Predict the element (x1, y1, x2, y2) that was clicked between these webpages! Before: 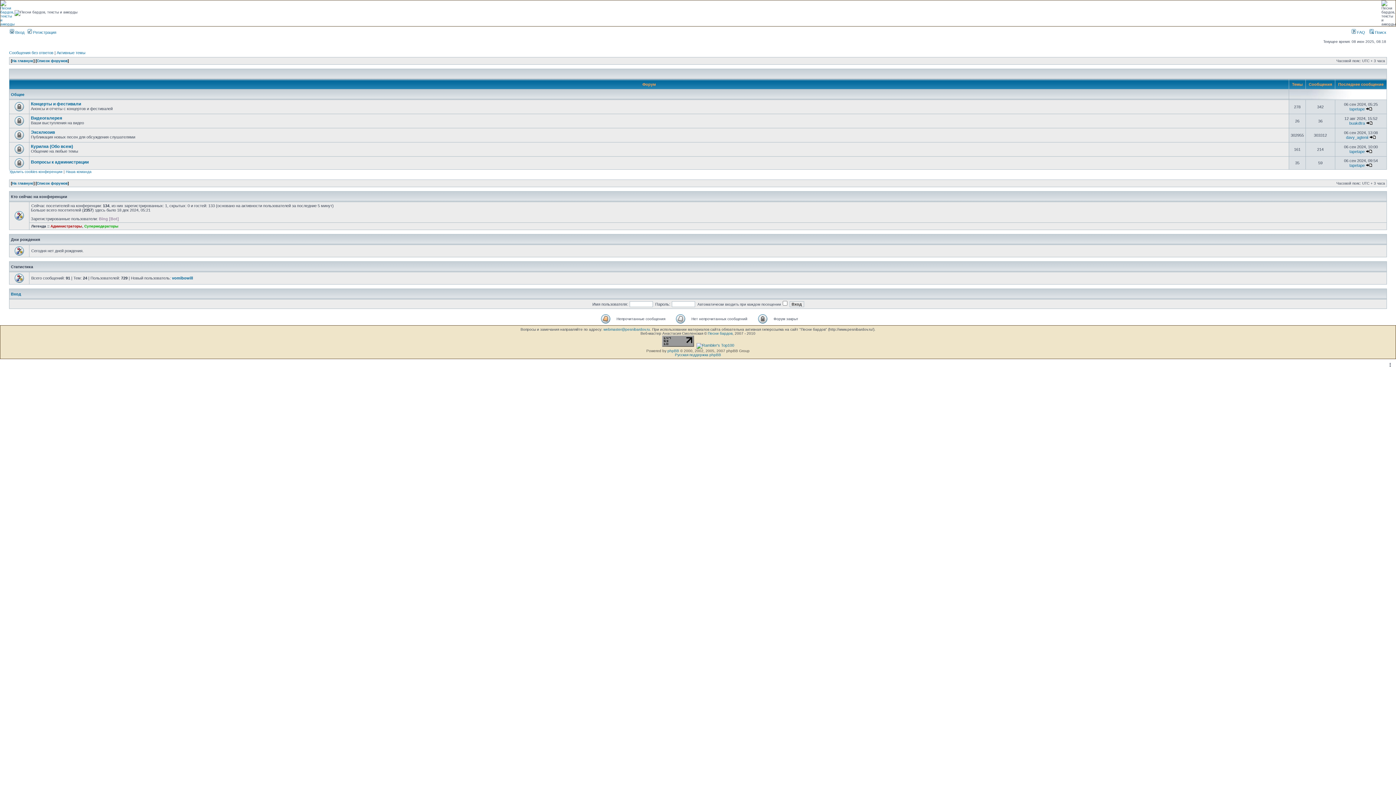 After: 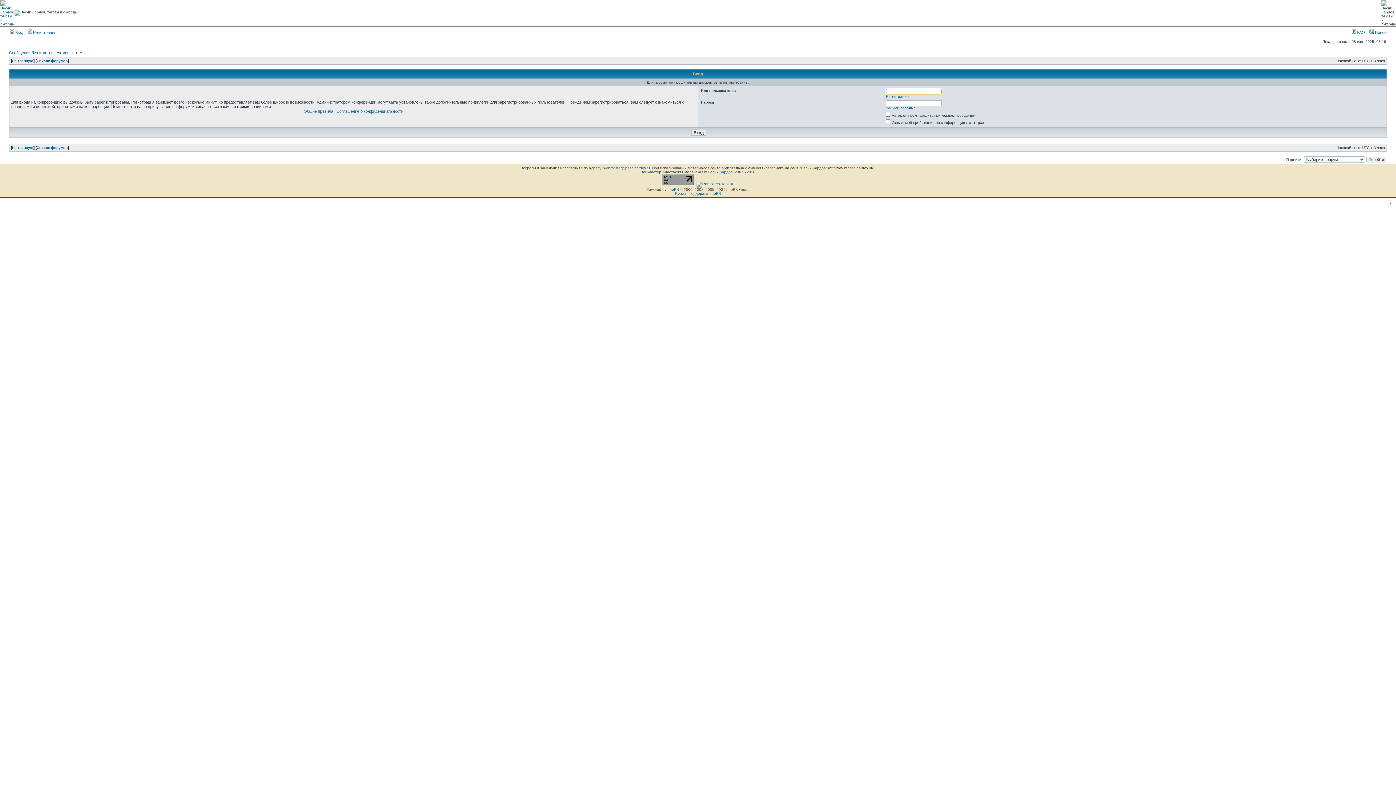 Action: bbox: (1349, 149, 1365, 153) label: tapetape